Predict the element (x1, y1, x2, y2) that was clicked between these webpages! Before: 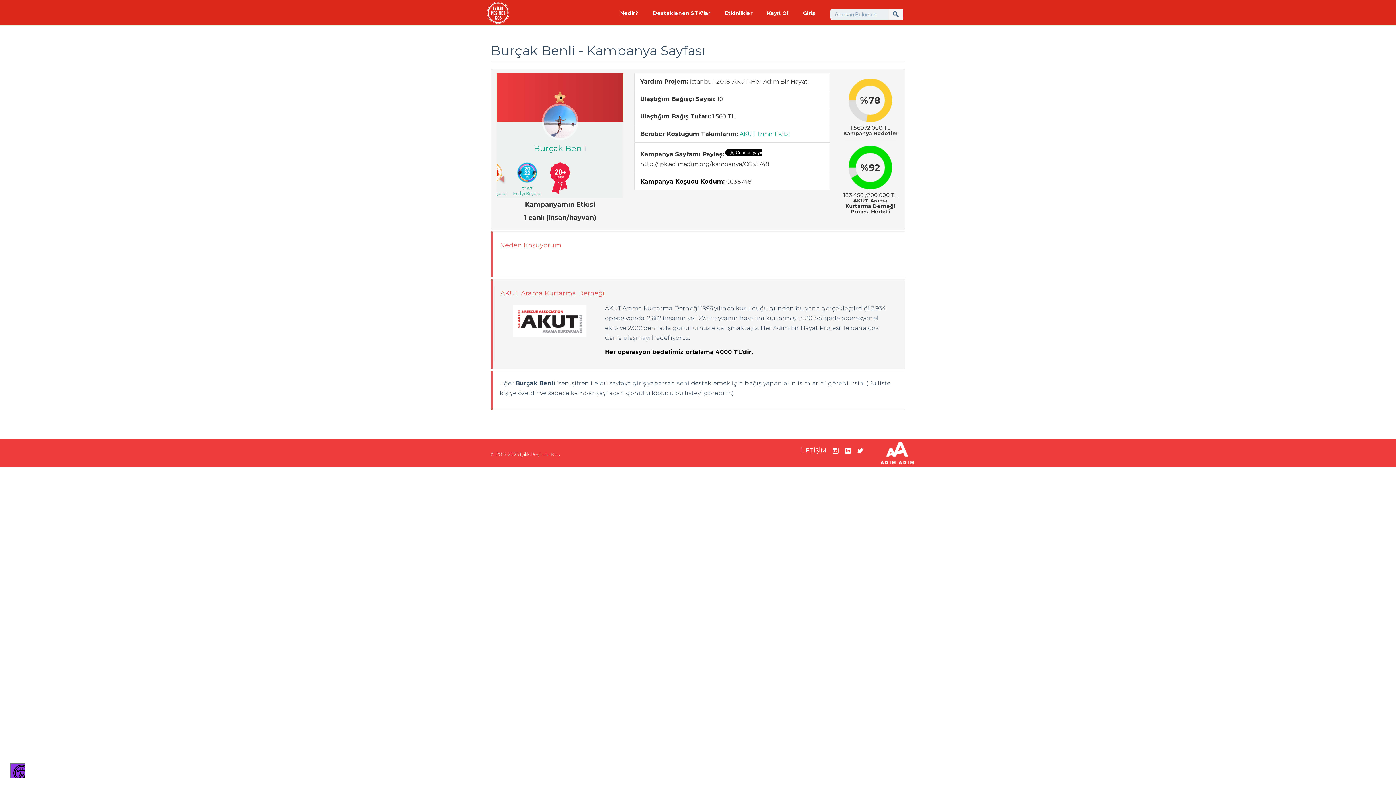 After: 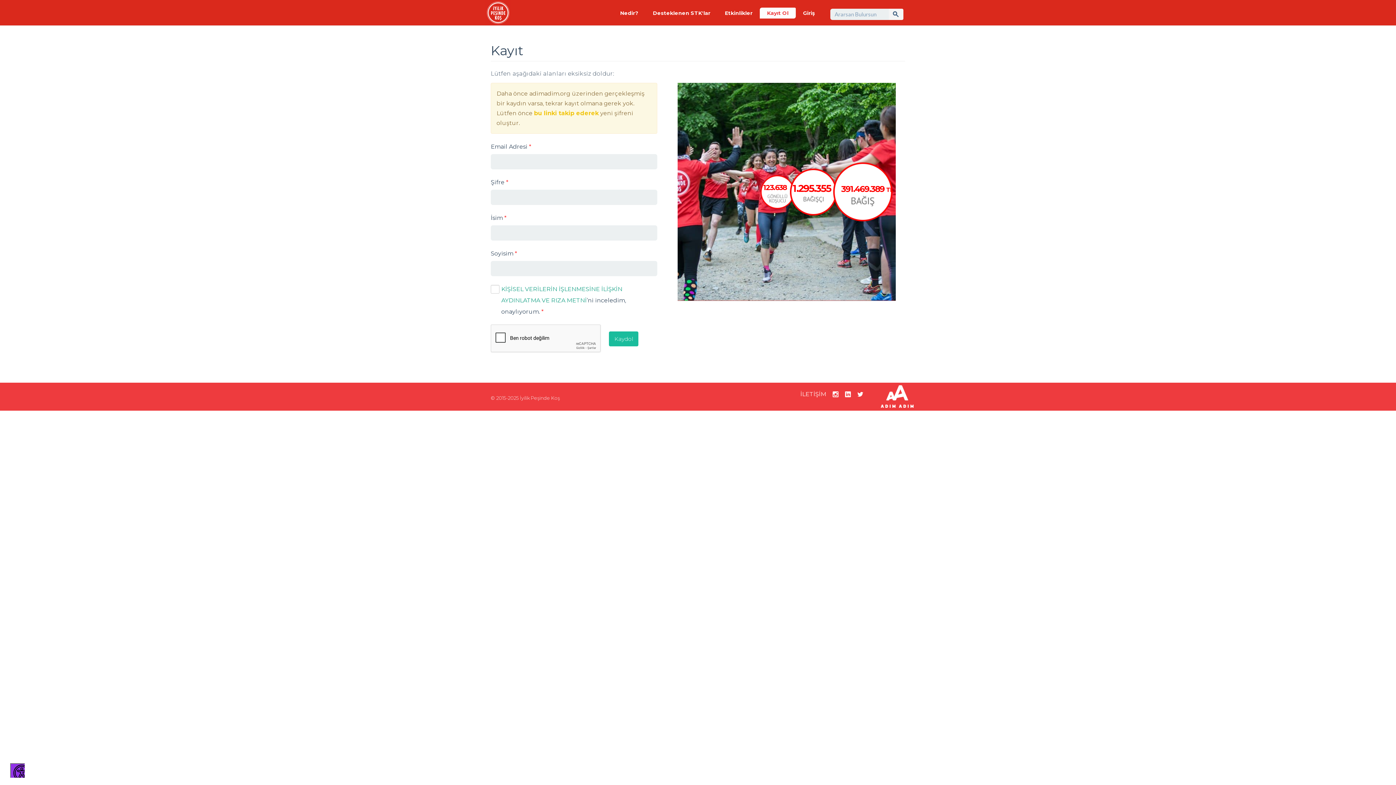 Action: label: Kayıt Ol bbox: (760, 7, 796, 18)